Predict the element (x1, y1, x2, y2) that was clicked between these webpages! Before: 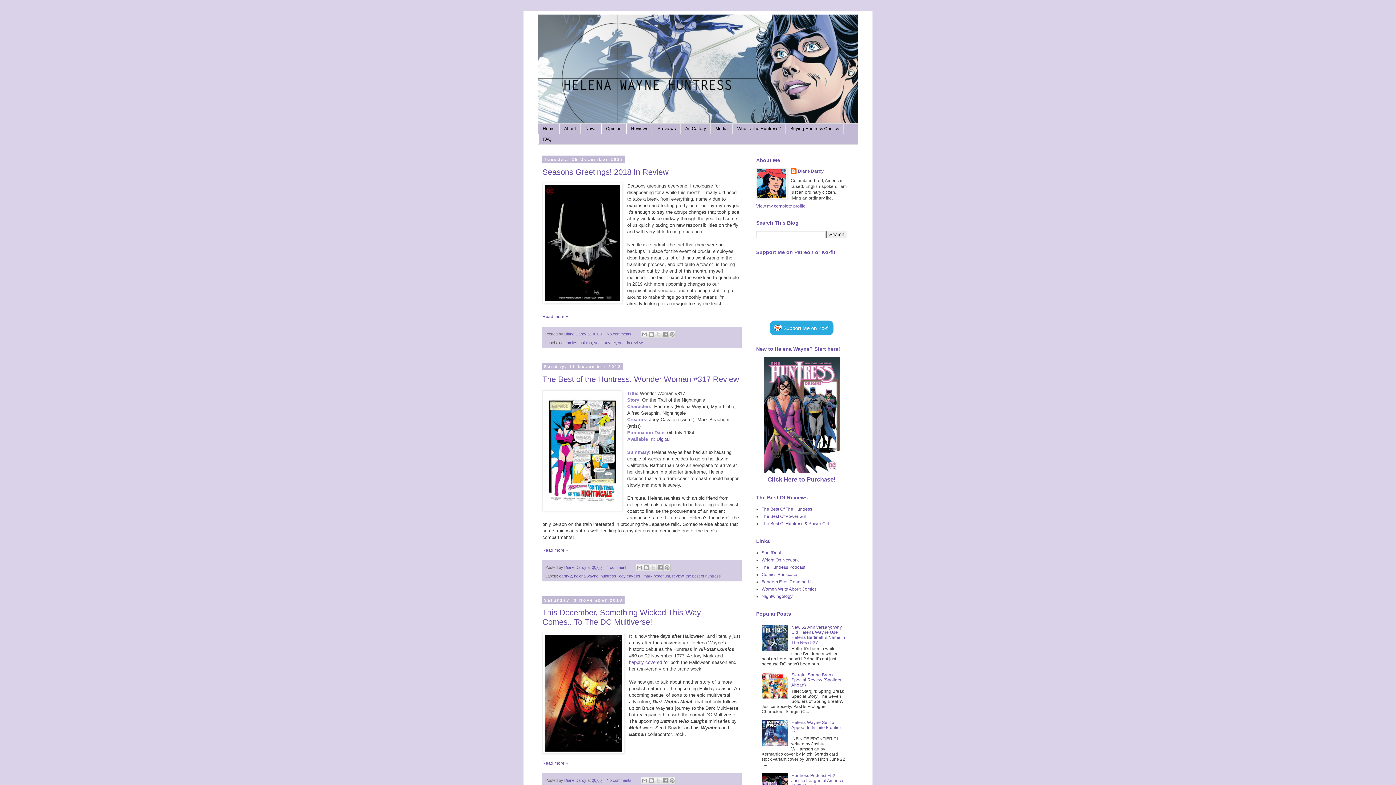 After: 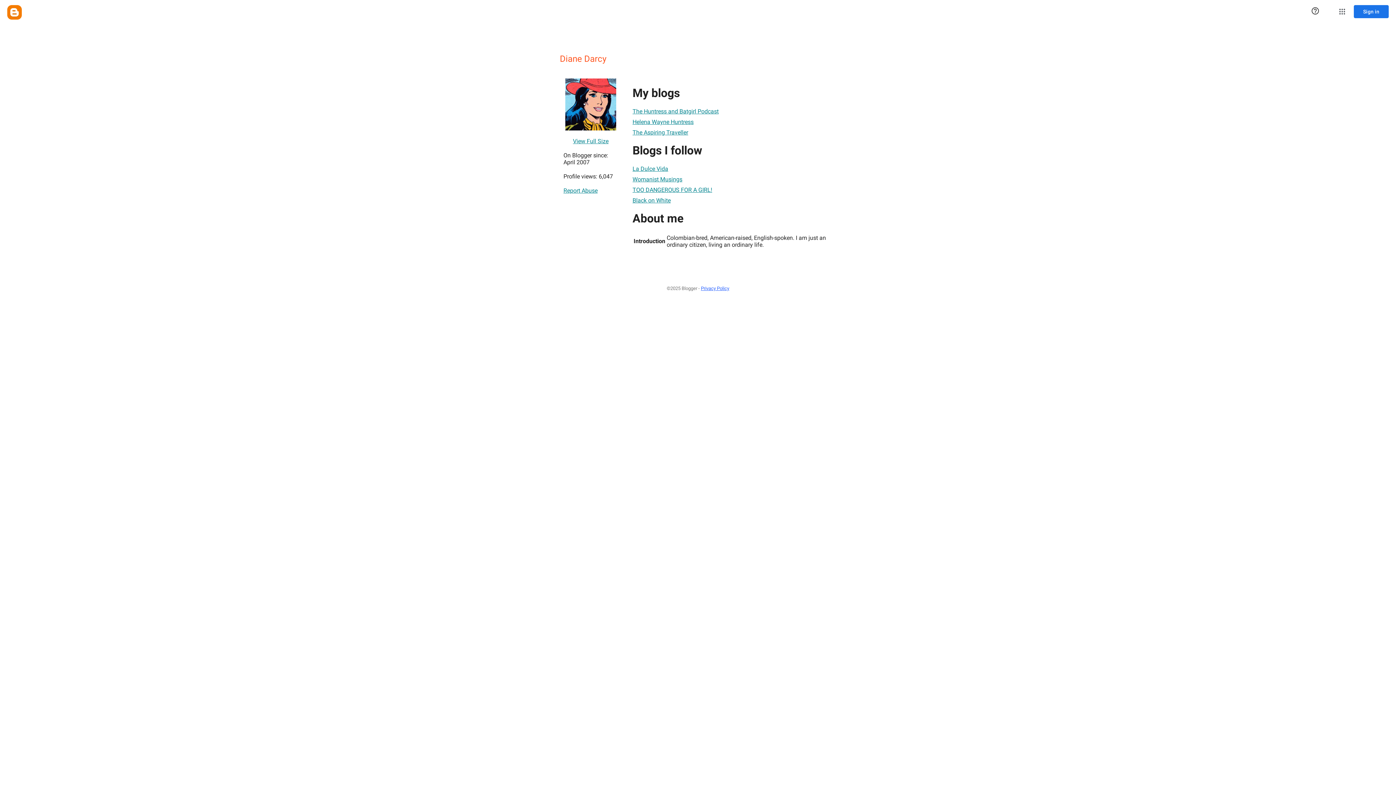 Action: label: Diane Darcy bbox: (790, 168, 824, 175)